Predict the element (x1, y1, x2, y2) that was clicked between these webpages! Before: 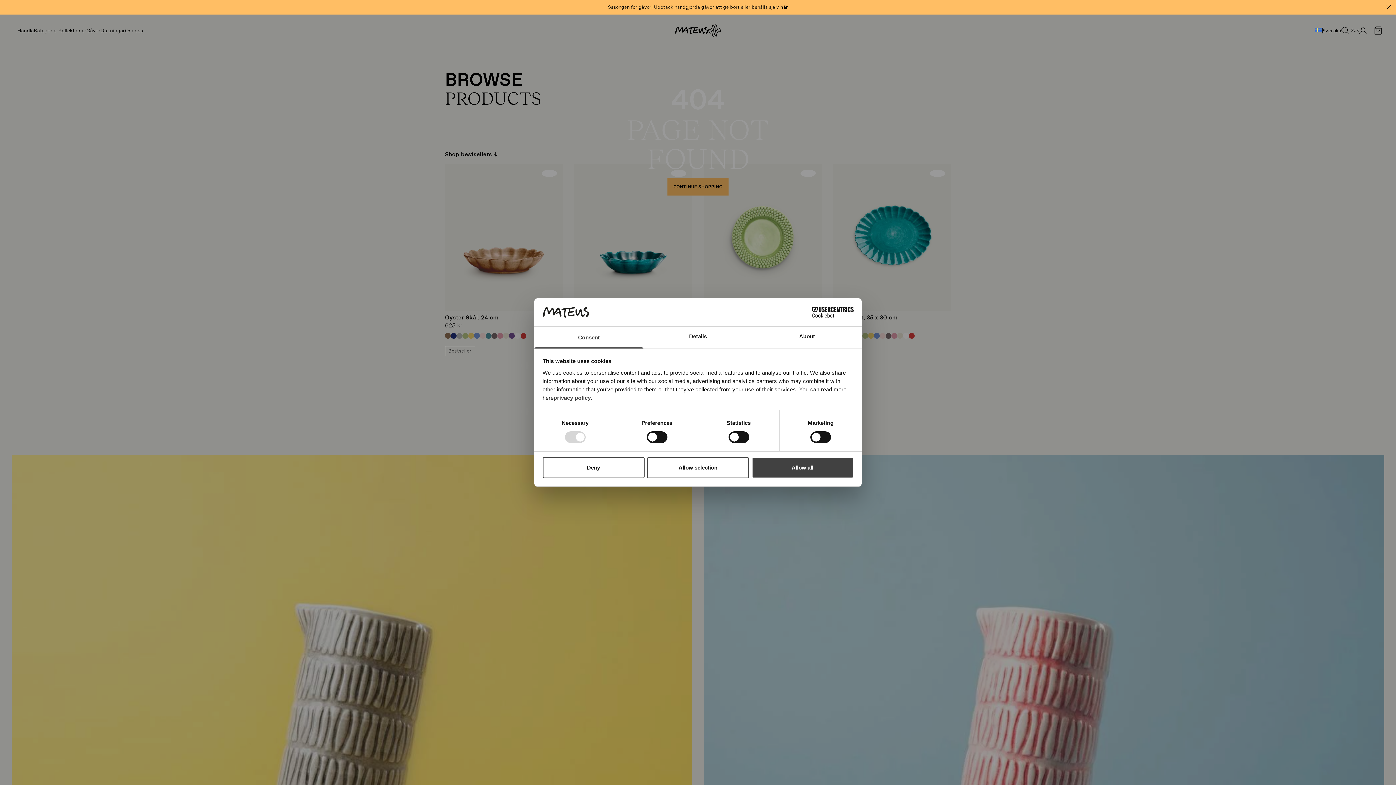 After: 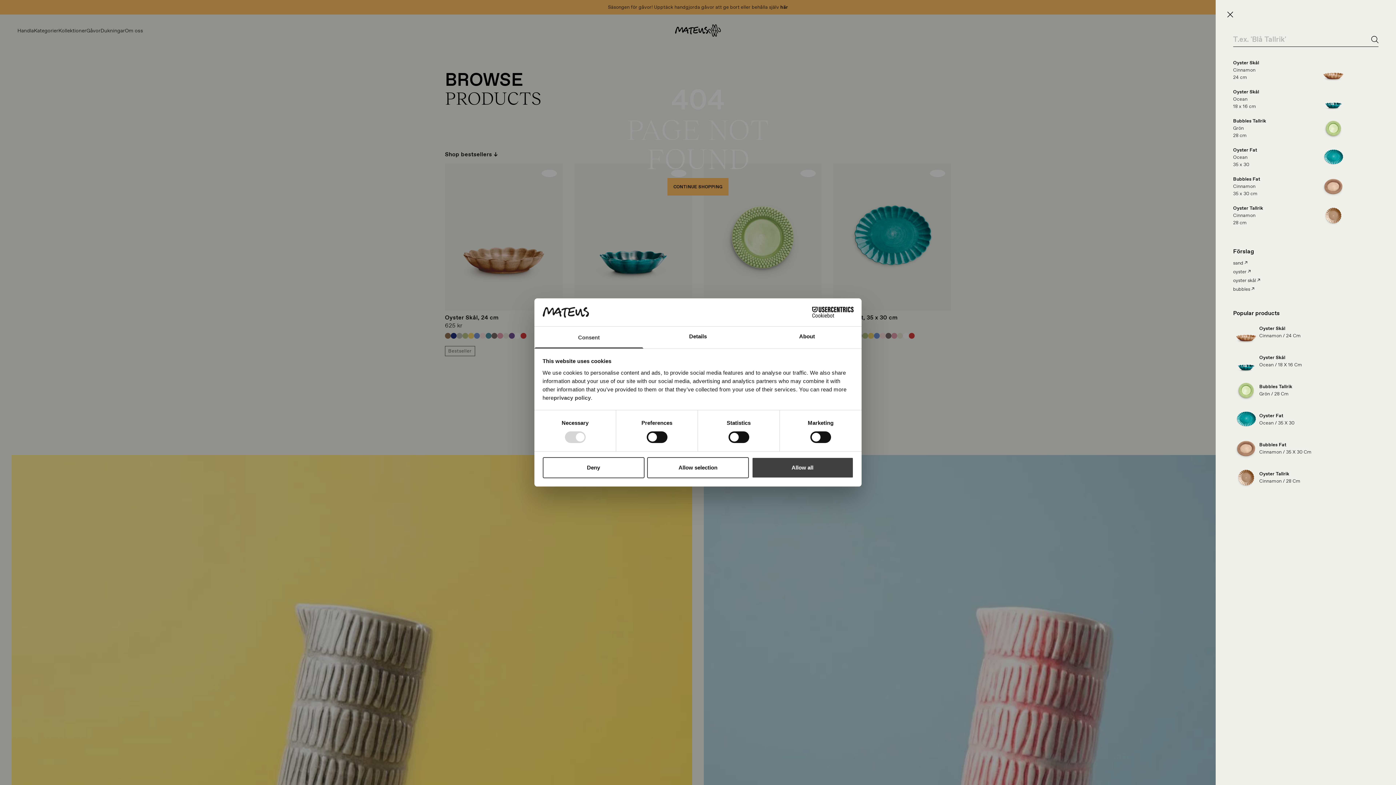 Action: bbox: (1338, 26, 1362, 34) label: Search